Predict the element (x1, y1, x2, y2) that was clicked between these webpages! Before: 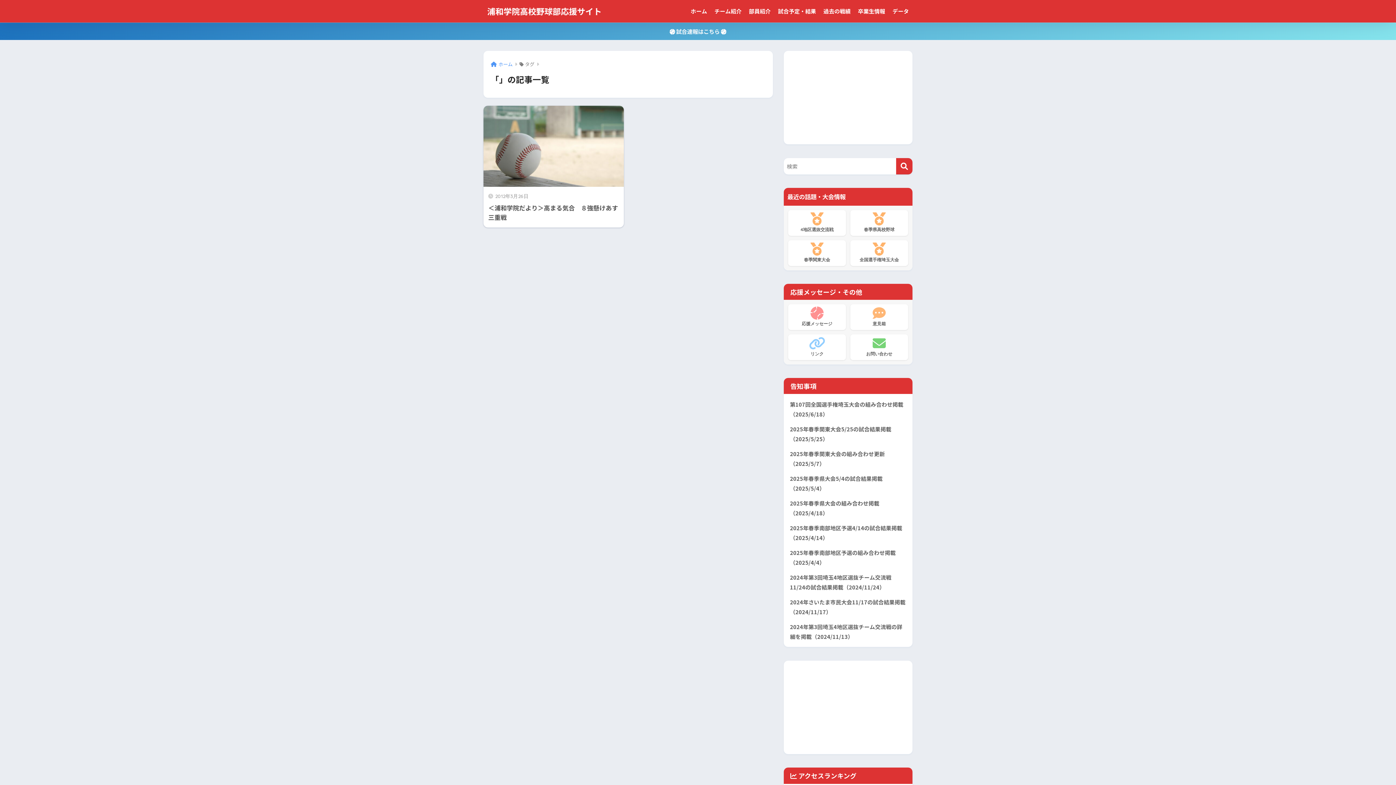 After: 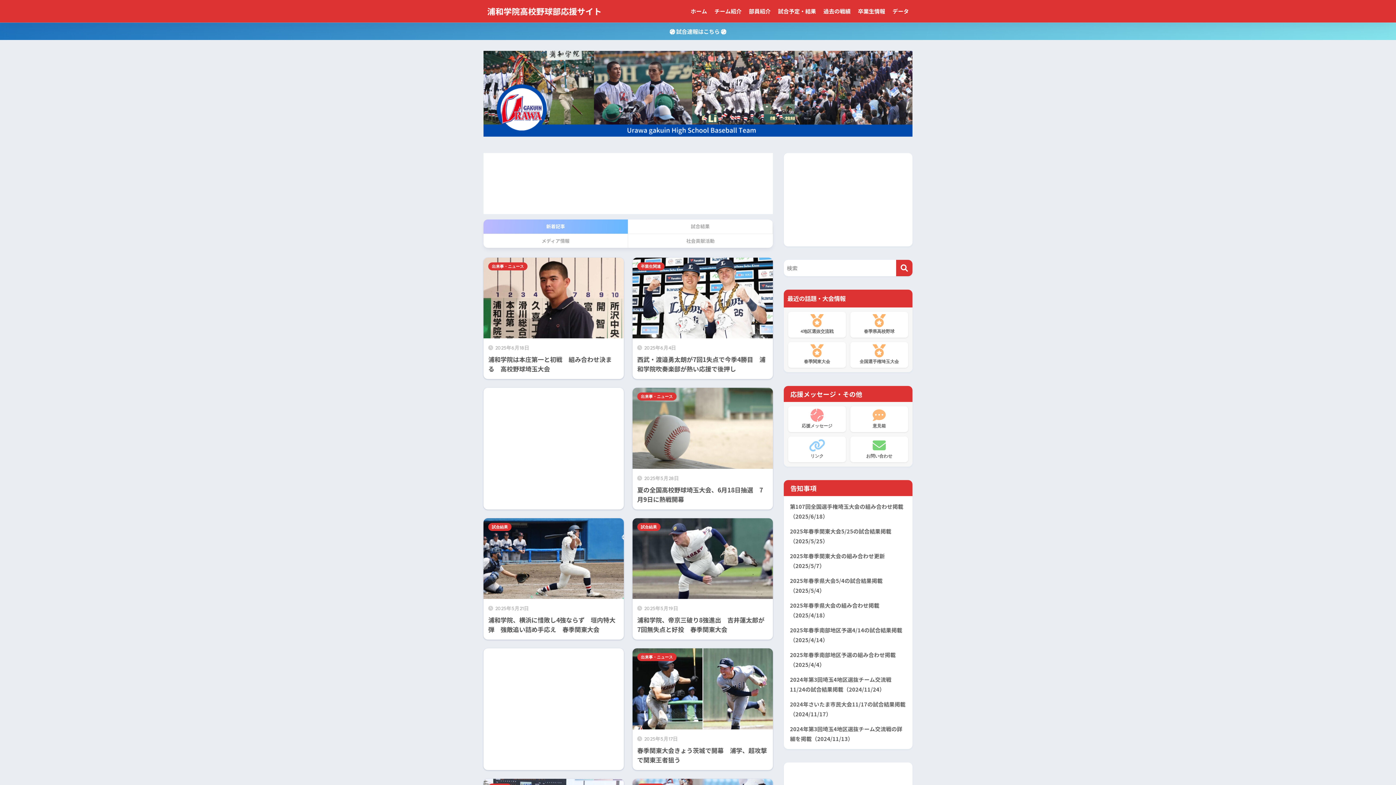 Action: bbox: (687, 0, 710, 22) label: ホーム